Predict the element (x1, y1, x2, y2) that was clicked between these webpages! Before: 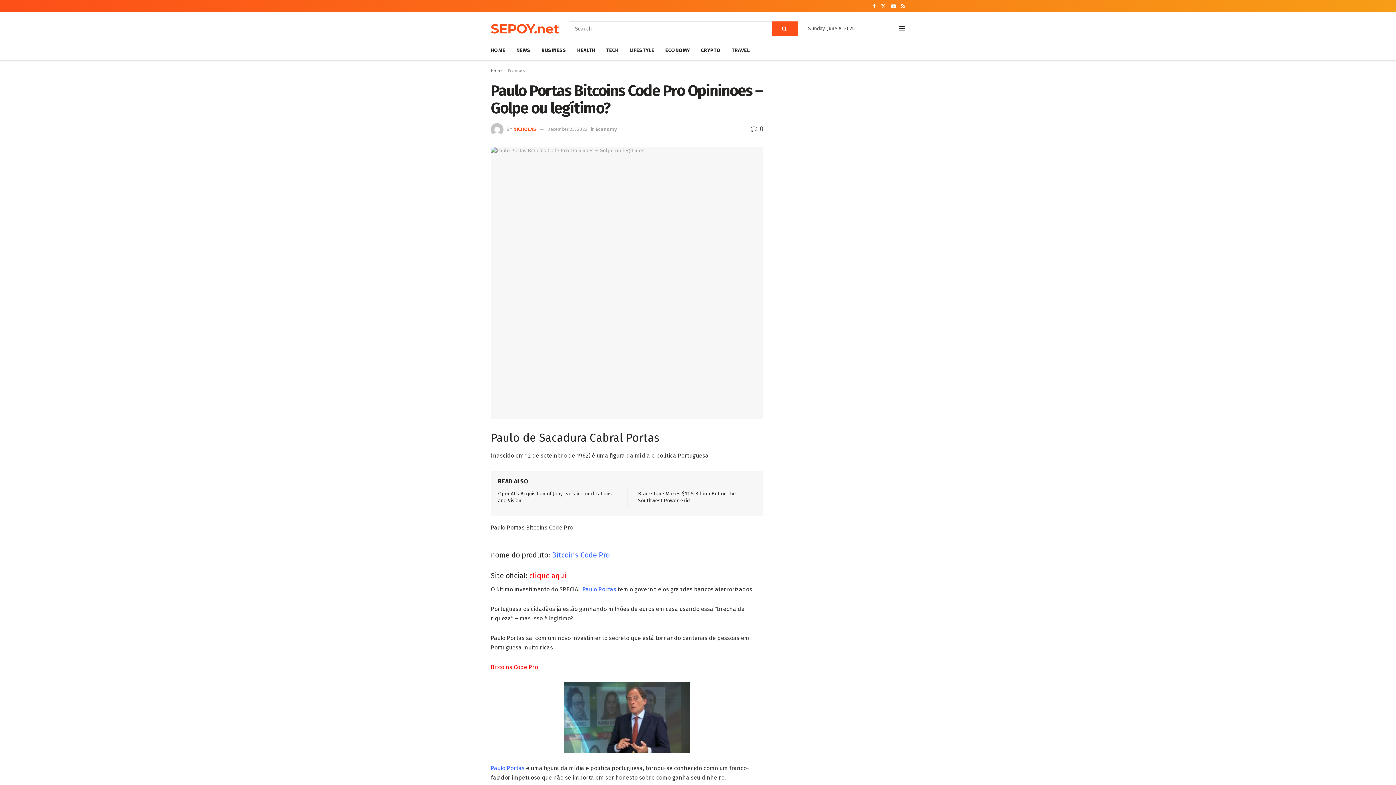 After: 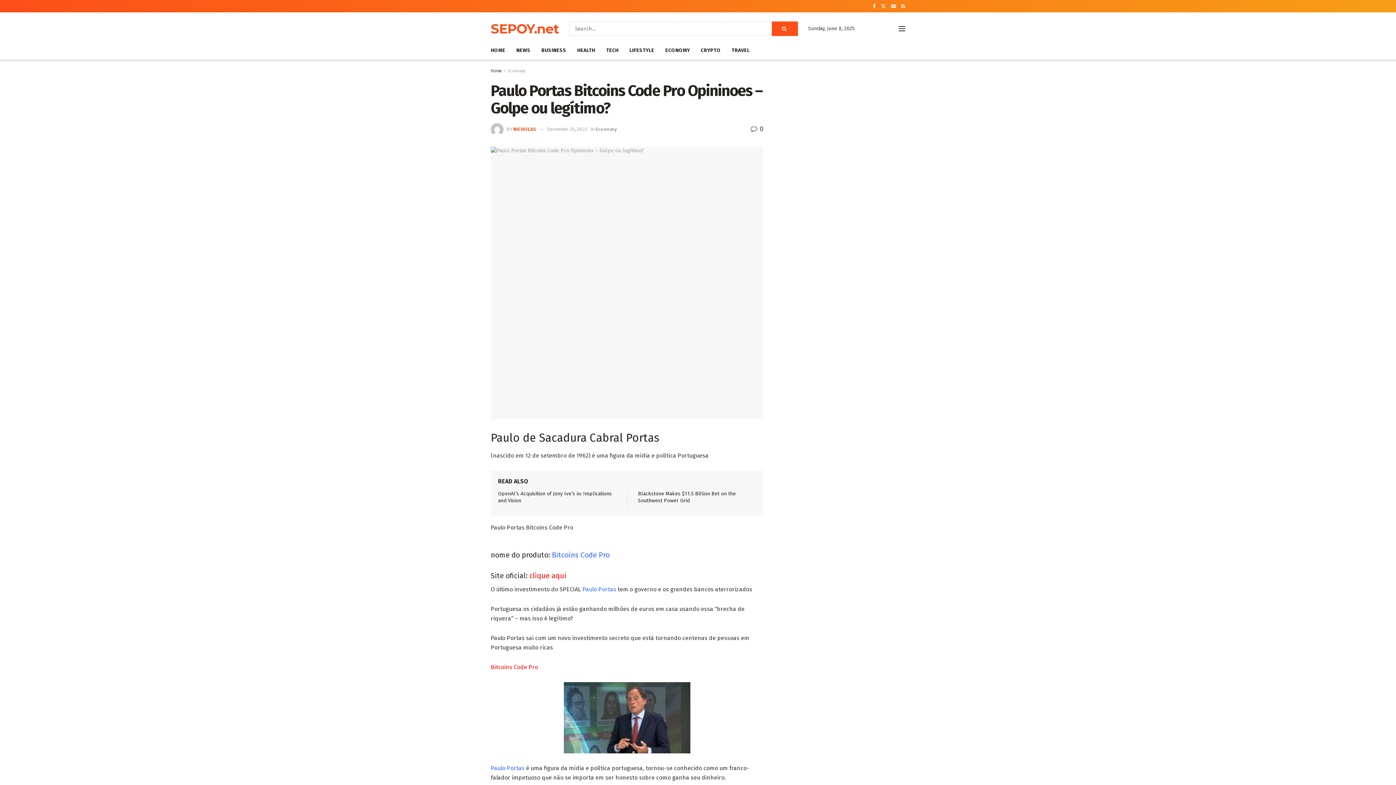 Action: label: Find us on Youtube bbox: (891, 0, 896, 12)